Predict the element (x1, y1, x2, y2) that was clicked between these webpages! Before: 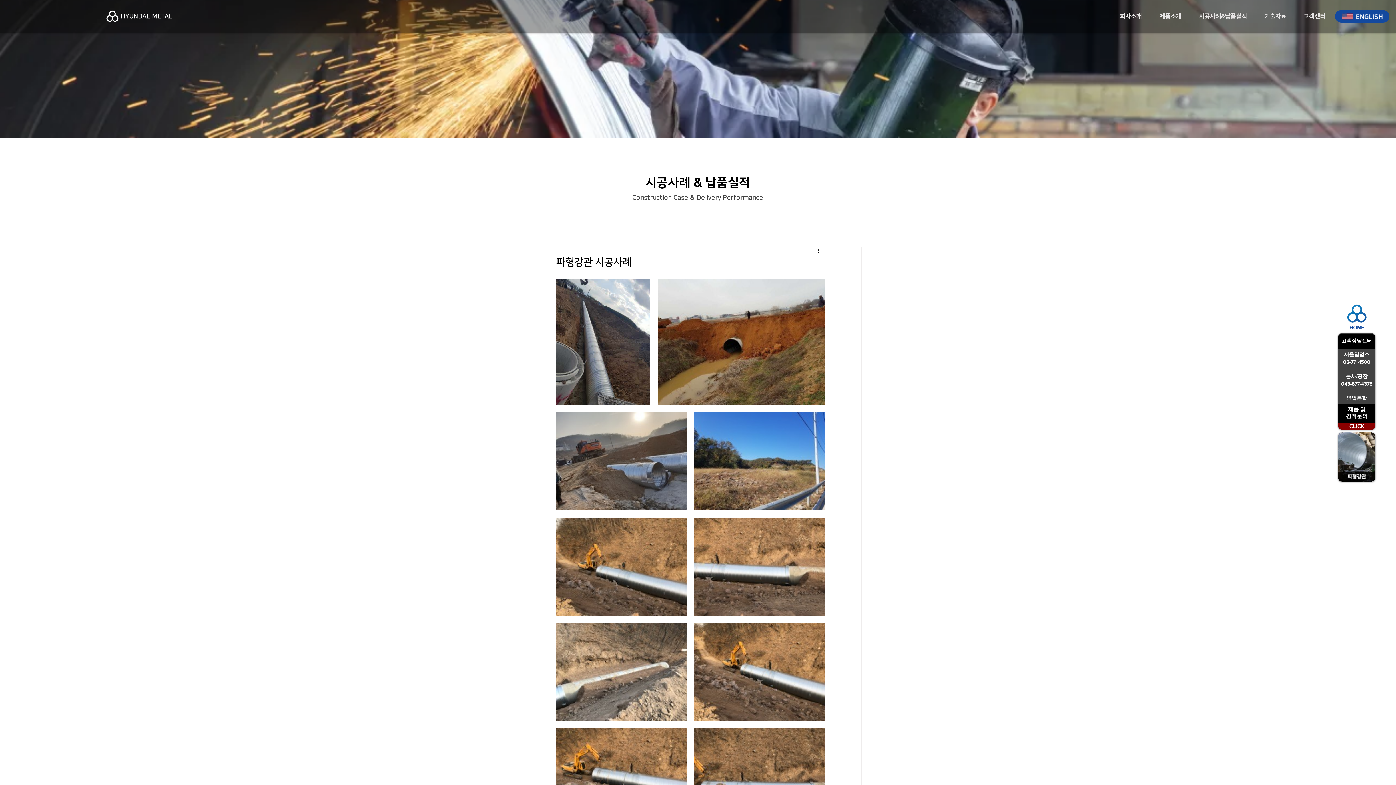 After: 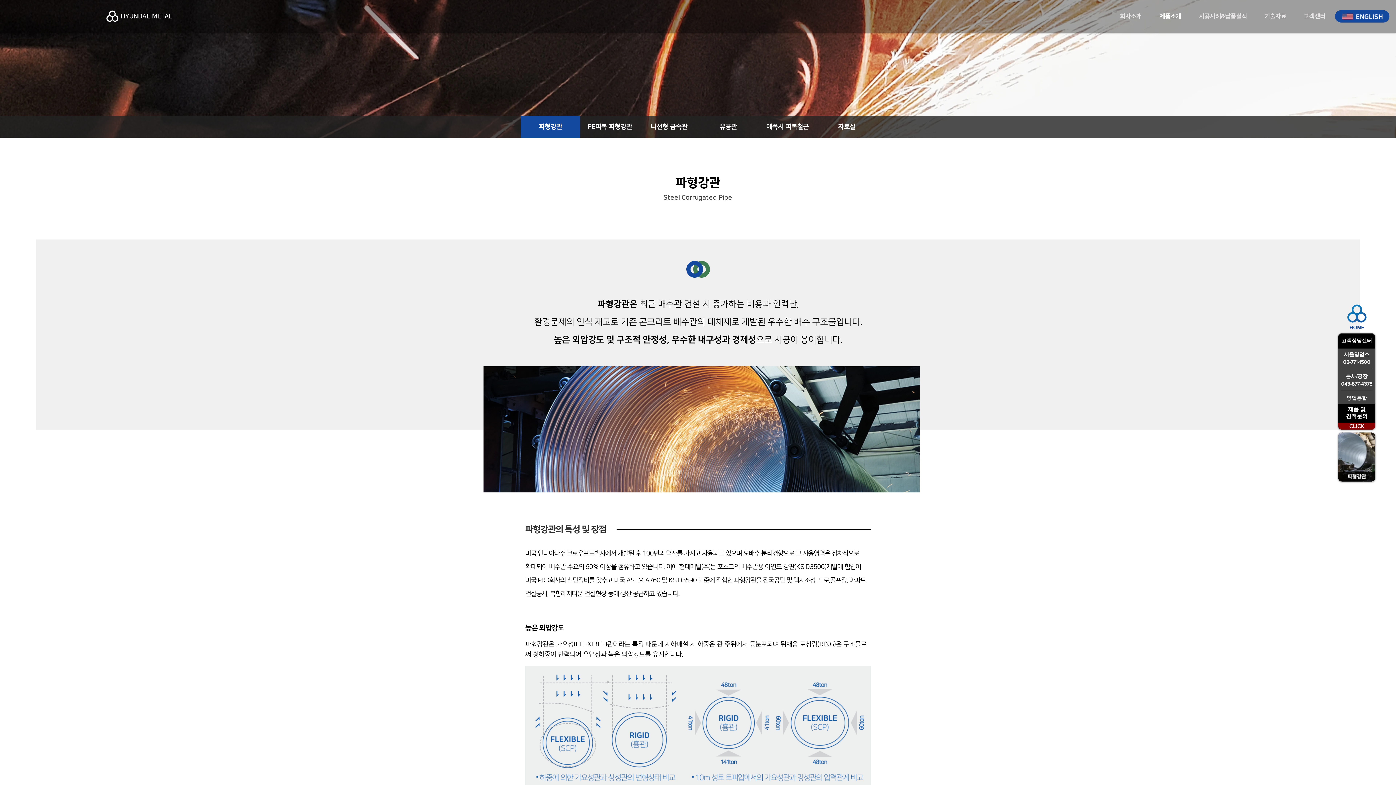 Action: bbox: (1338, 432, 1375, 481)